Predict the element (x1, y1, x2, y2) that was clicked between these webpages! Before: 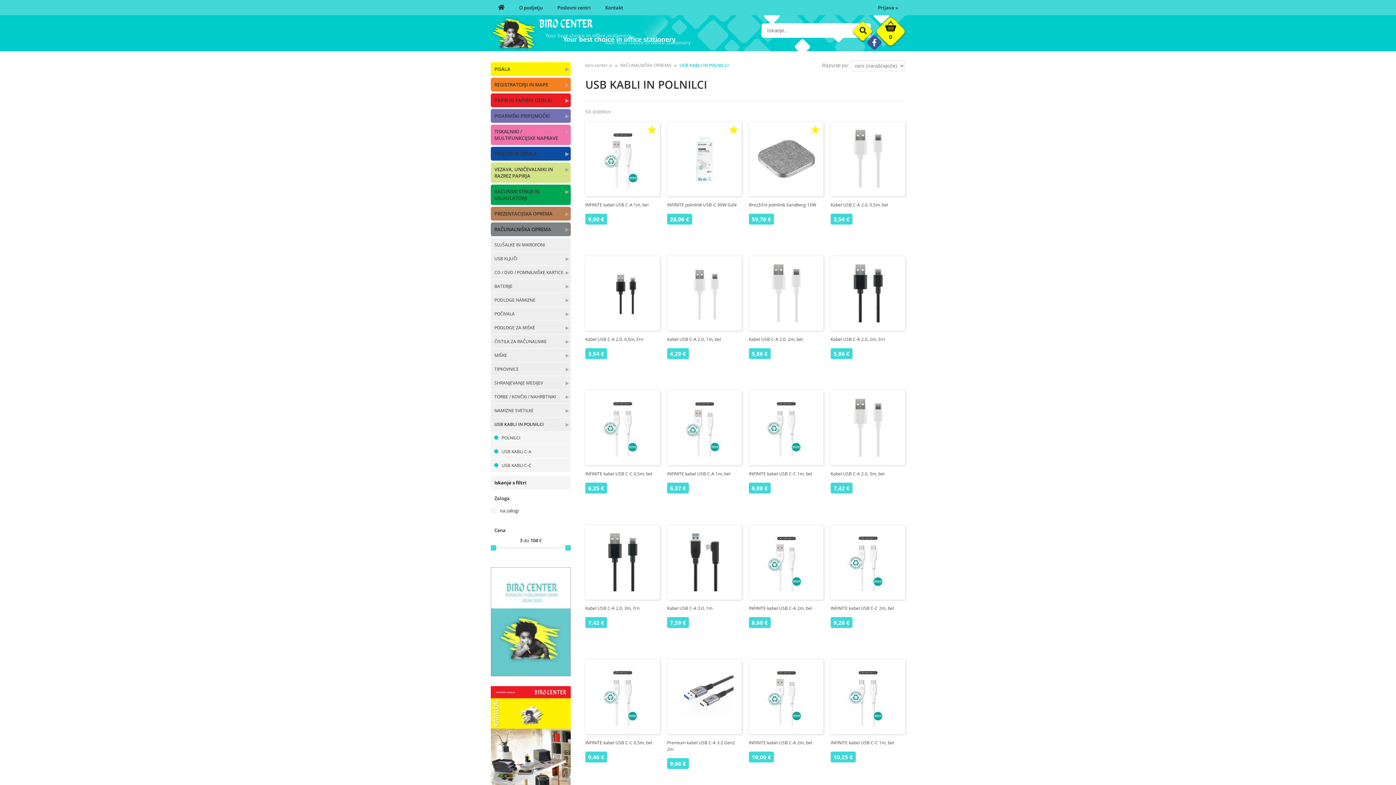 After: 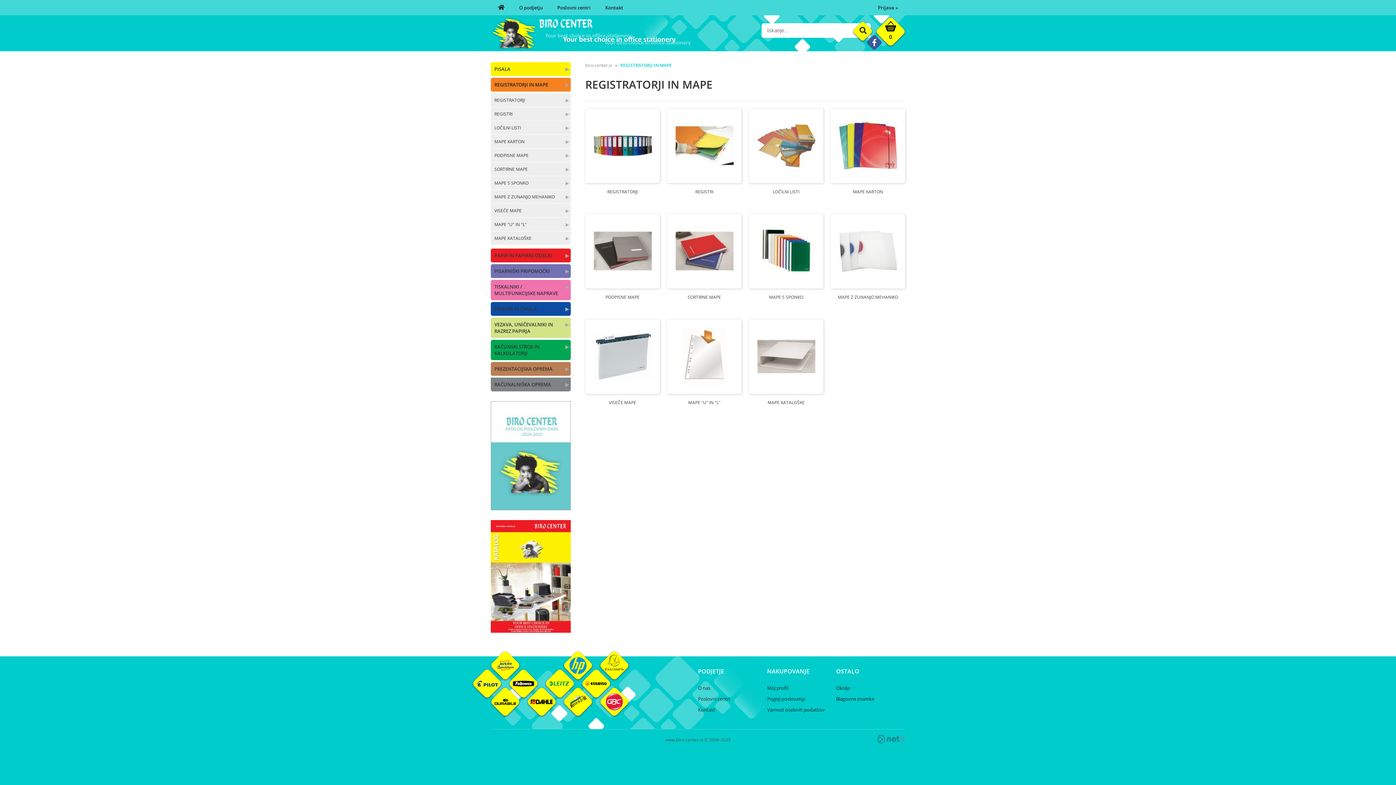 Action: label: REGISTRATORJI IN MAPE bbox: (490, 77, 570, 91)